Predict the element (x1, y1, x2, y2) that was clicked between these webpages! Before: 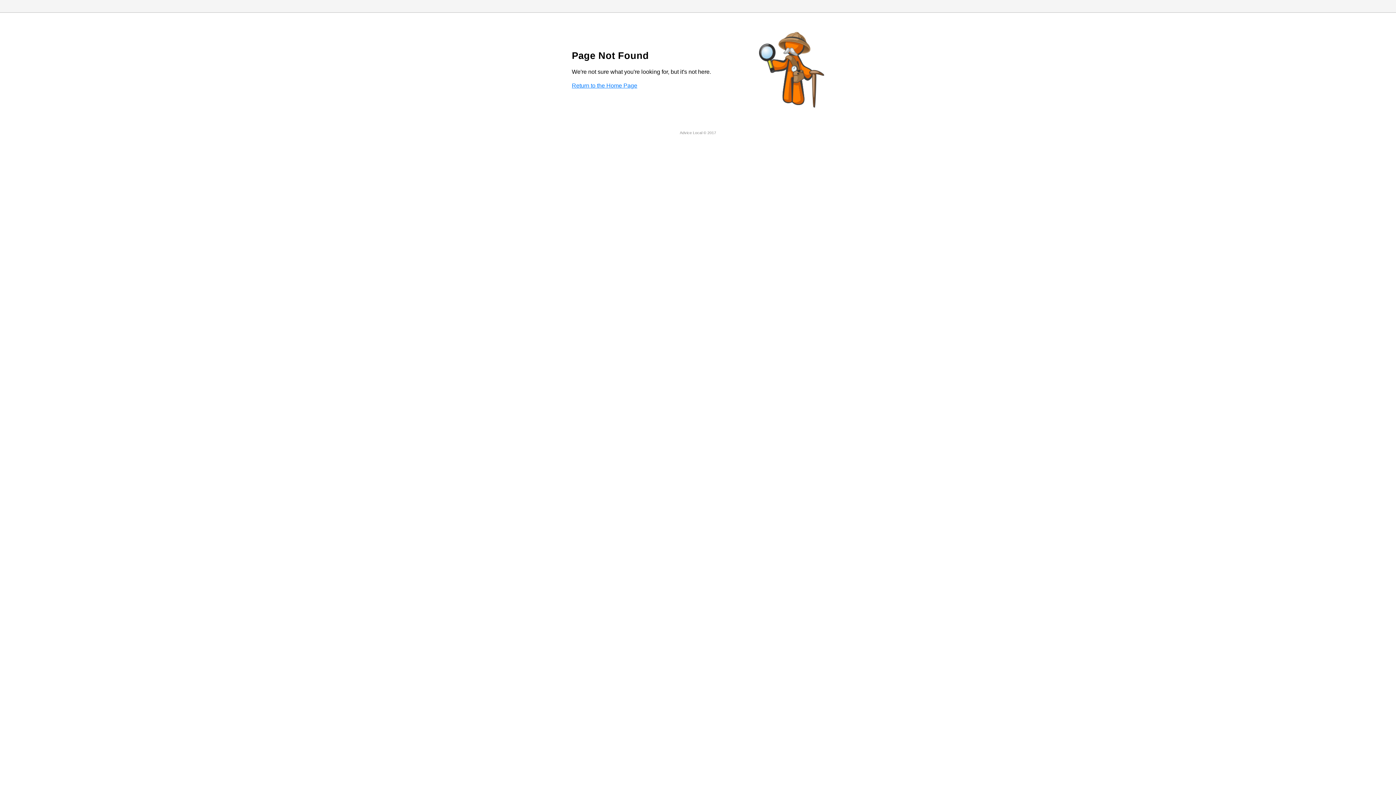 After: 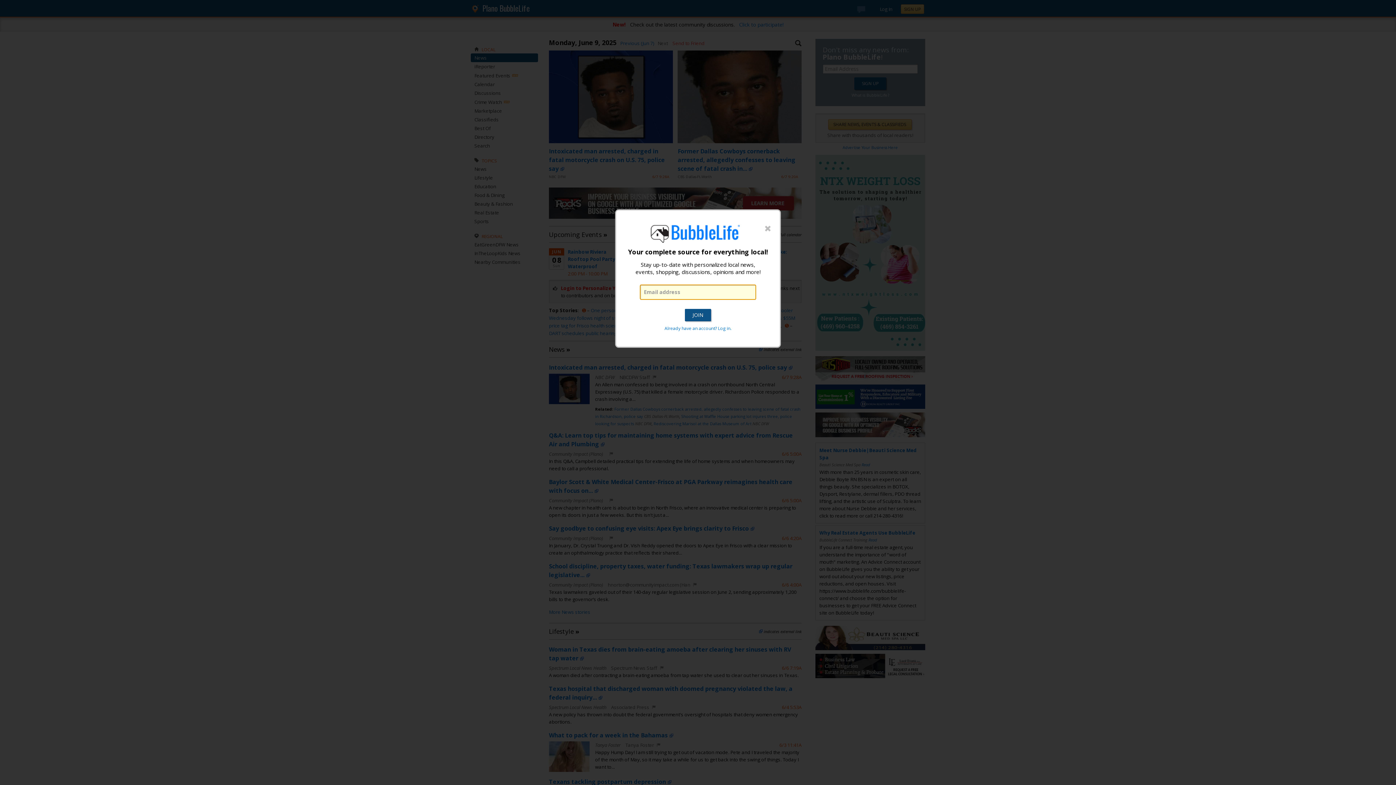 Action: label: Return to the Home Page bbox: (572, 82, 637, 88)